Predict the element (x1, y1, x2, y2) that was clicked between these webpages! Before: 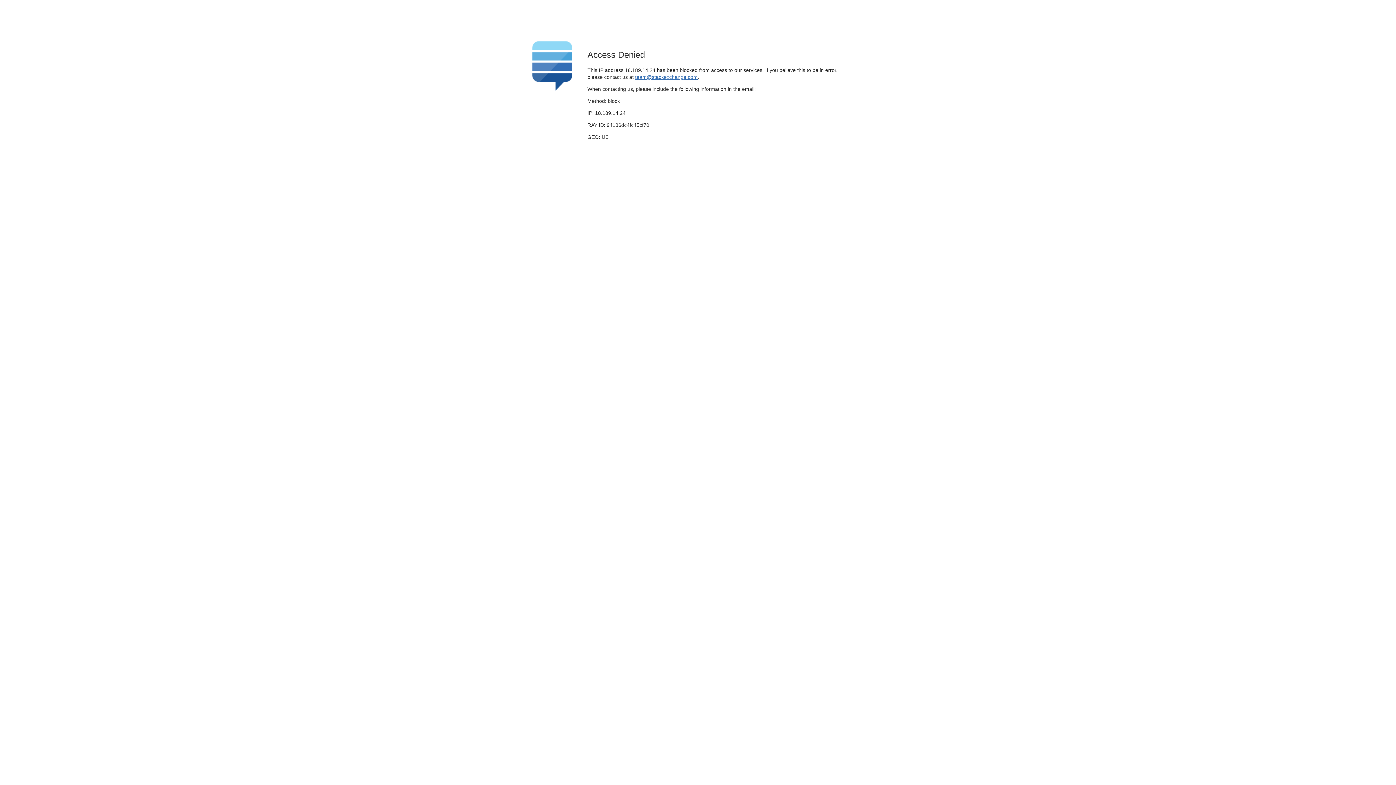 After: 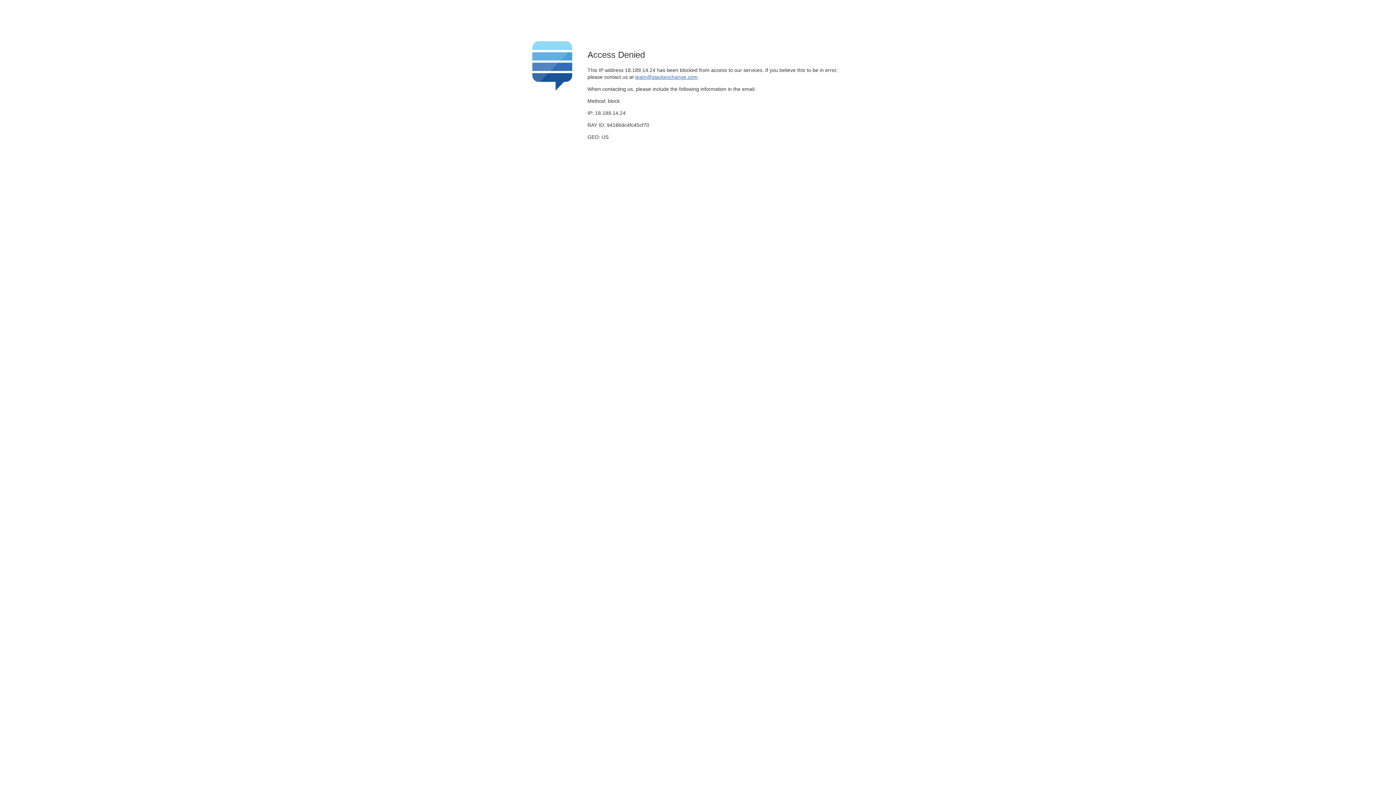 Action: label: team@stackexchange.com bbox: (635, 74, 697, 79)